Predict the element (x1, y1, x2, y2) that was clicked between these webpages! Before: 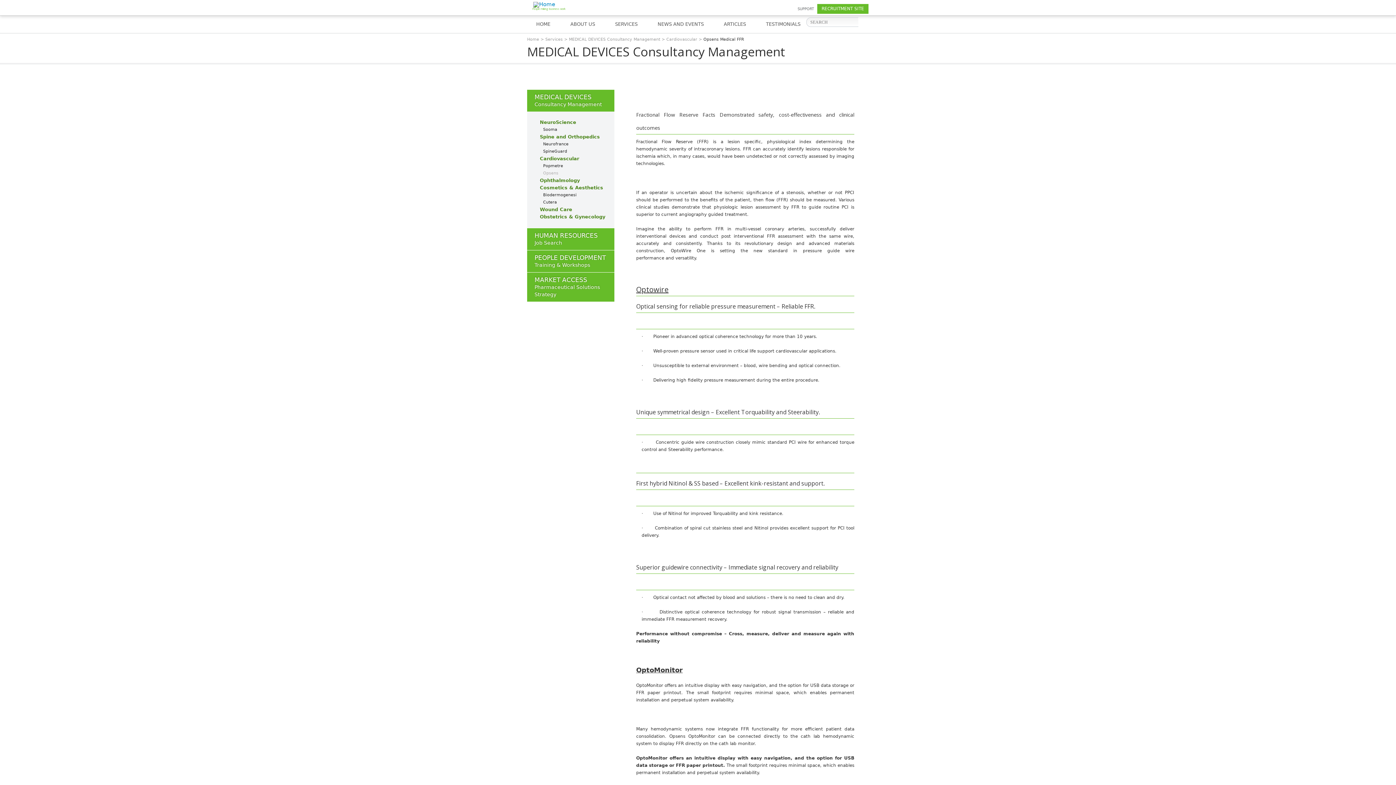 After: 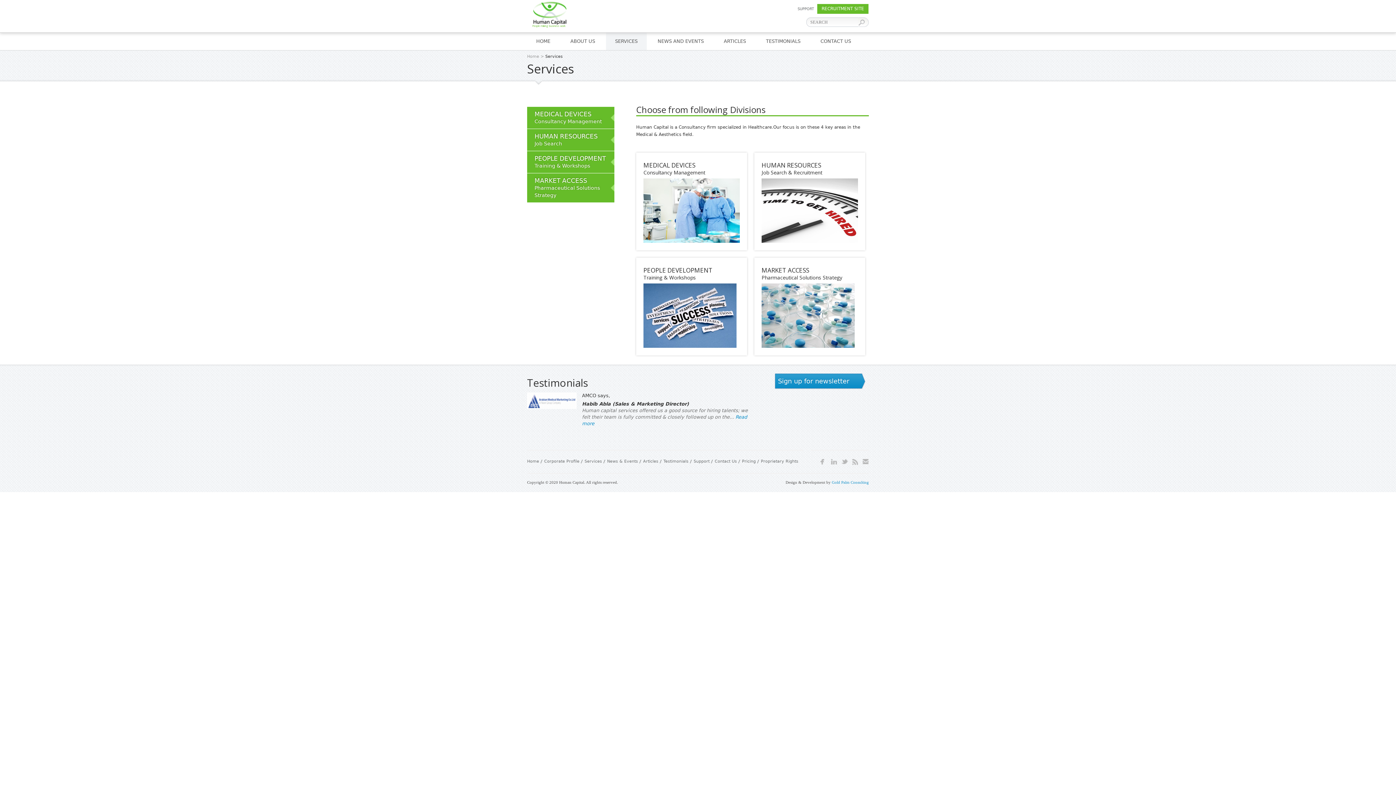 Action: label: Services bbox: (545, 37, 562, 41)